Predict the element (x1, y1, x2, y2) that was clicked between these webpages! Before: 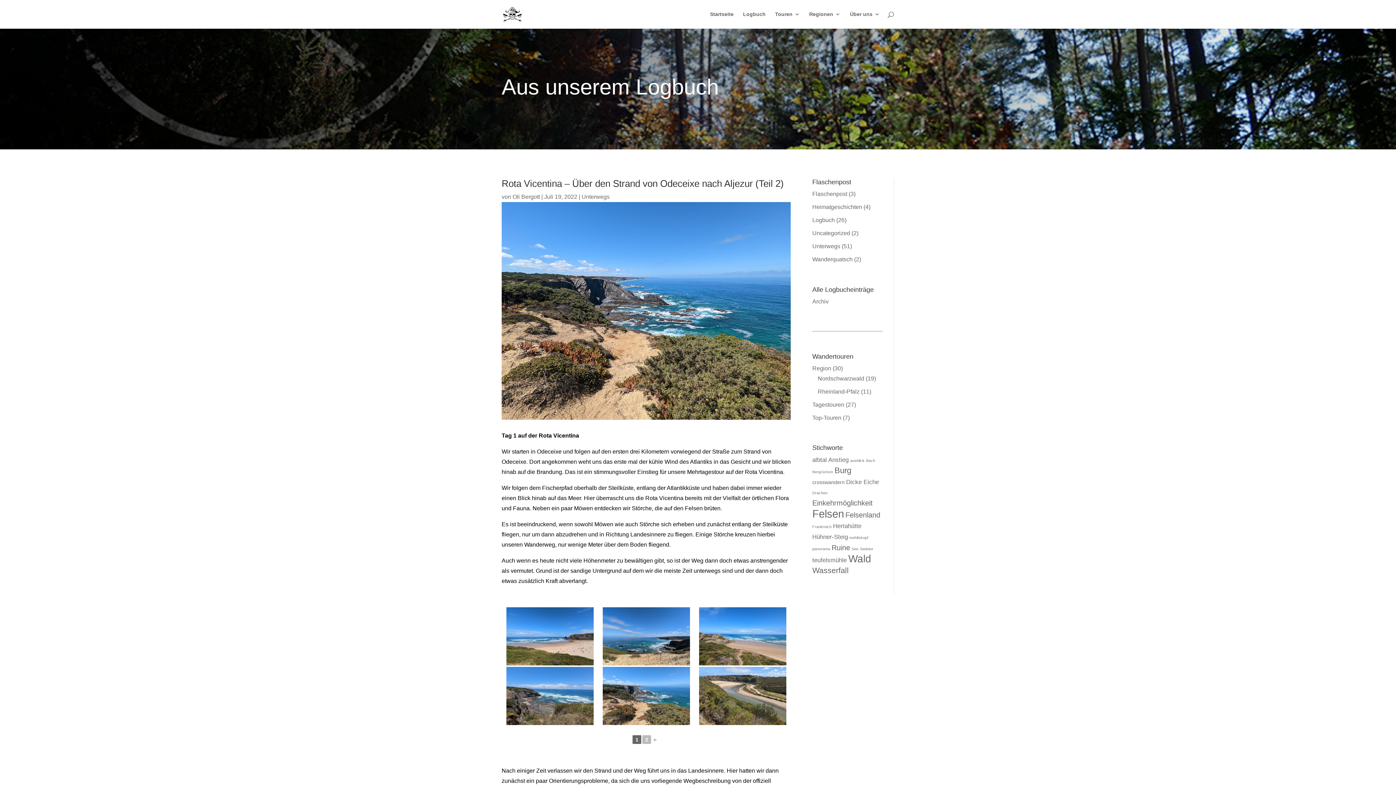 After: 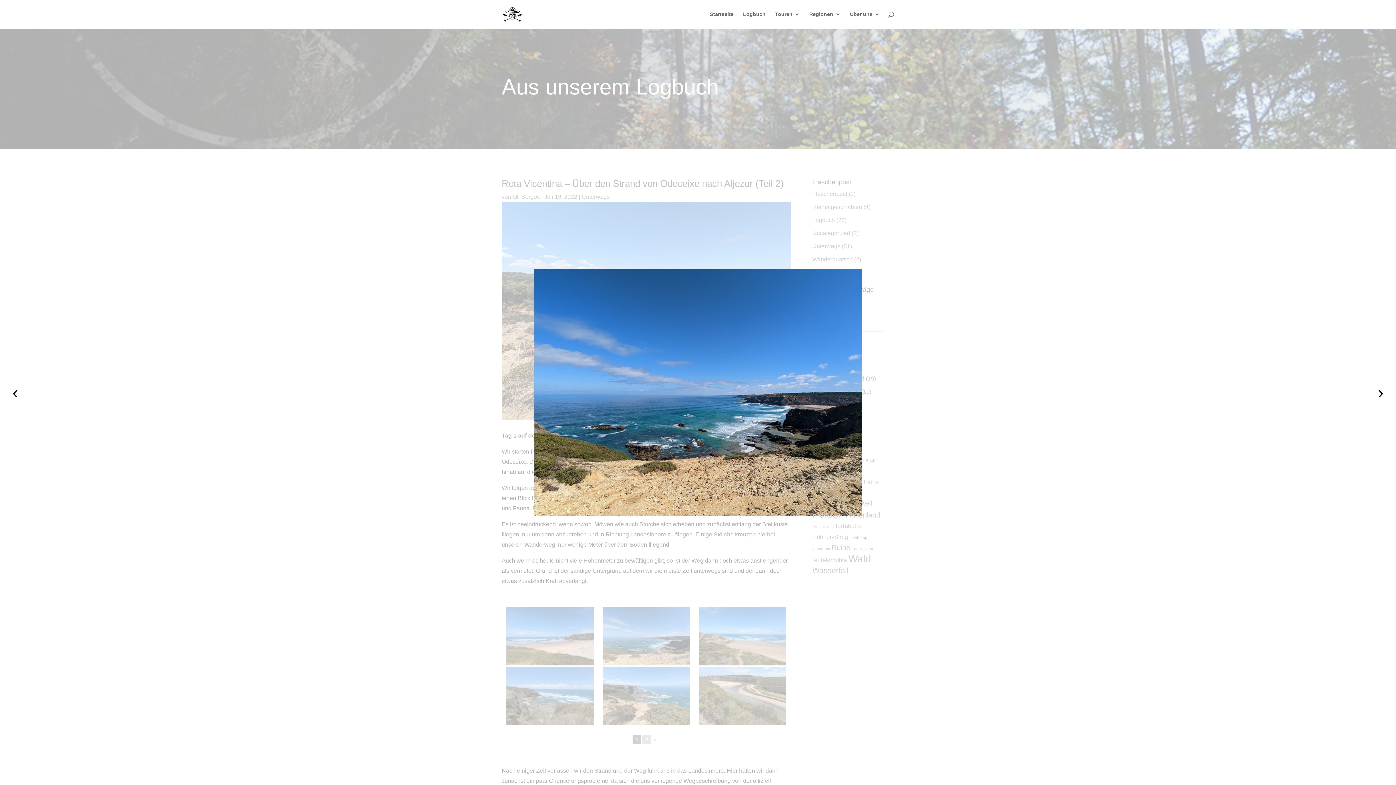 Action: bbox: (598, 607, 693, 665)